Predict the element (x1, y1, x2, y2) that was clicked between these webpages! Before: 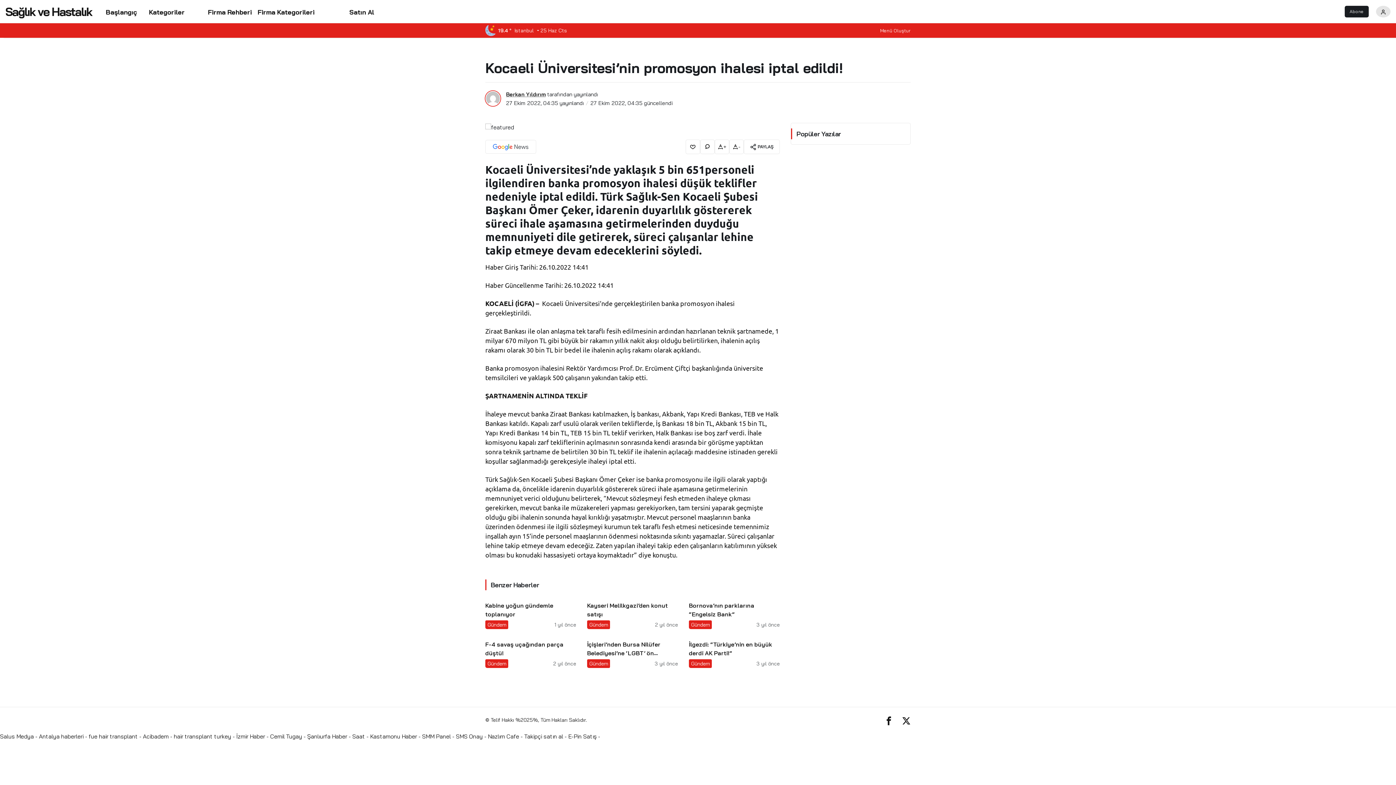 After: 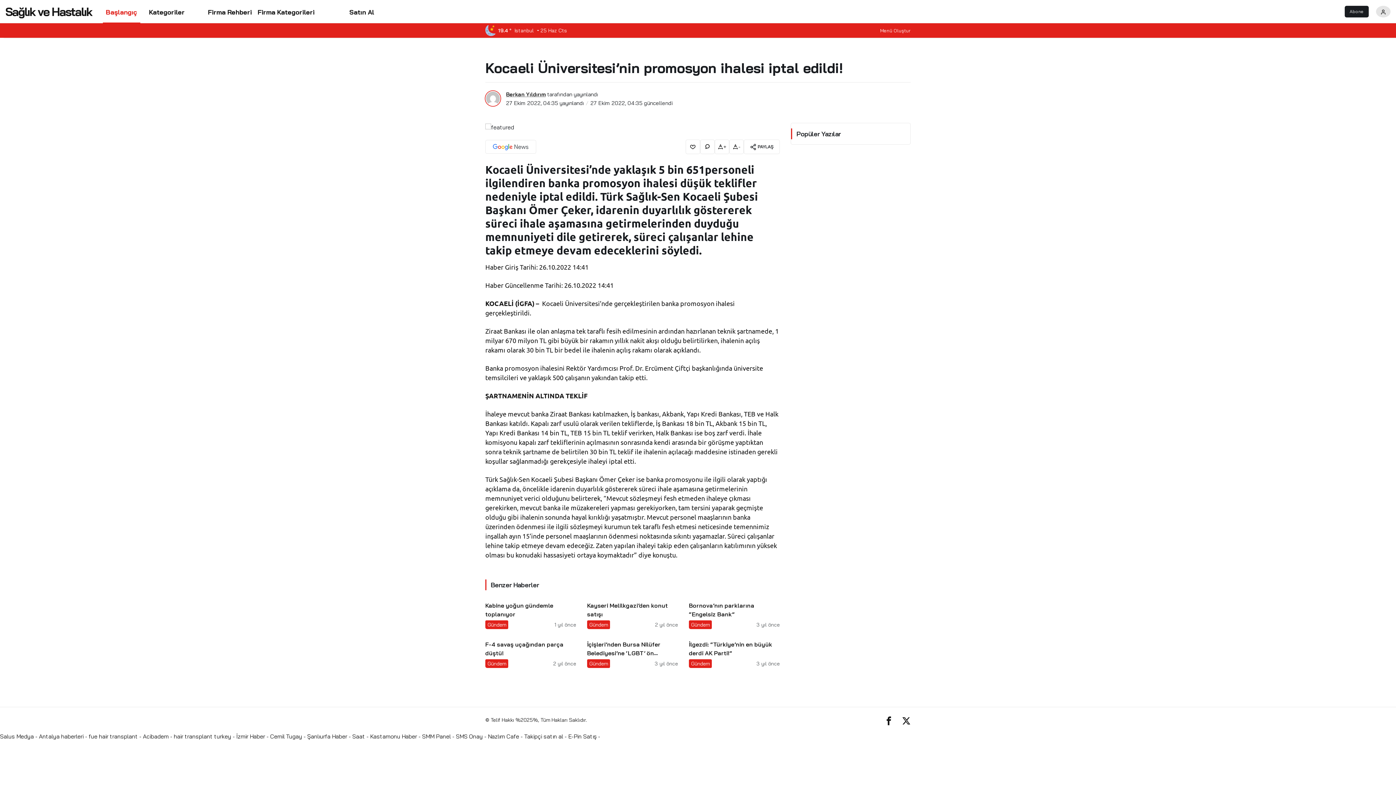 Action: label: Başlangıç bbox: (102, 0, 140, 23)